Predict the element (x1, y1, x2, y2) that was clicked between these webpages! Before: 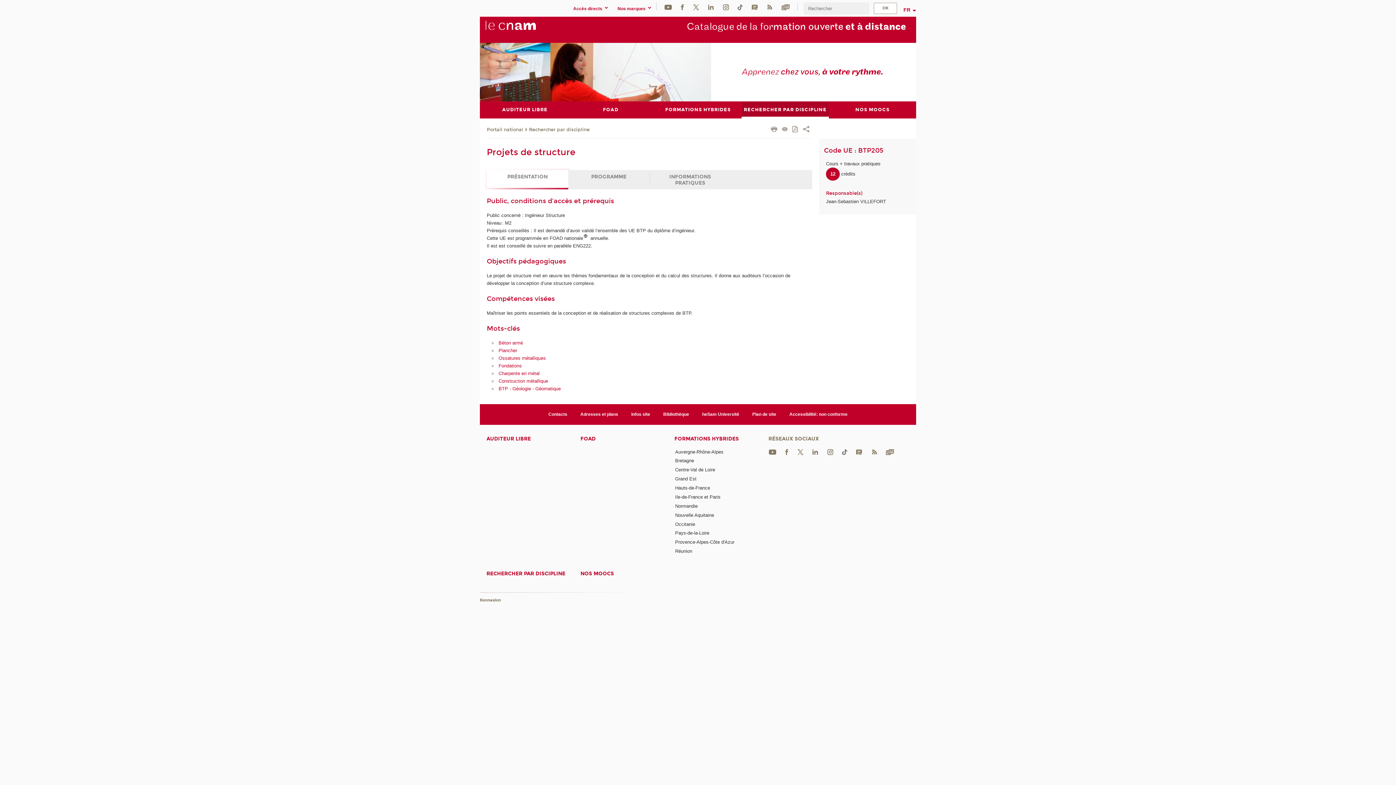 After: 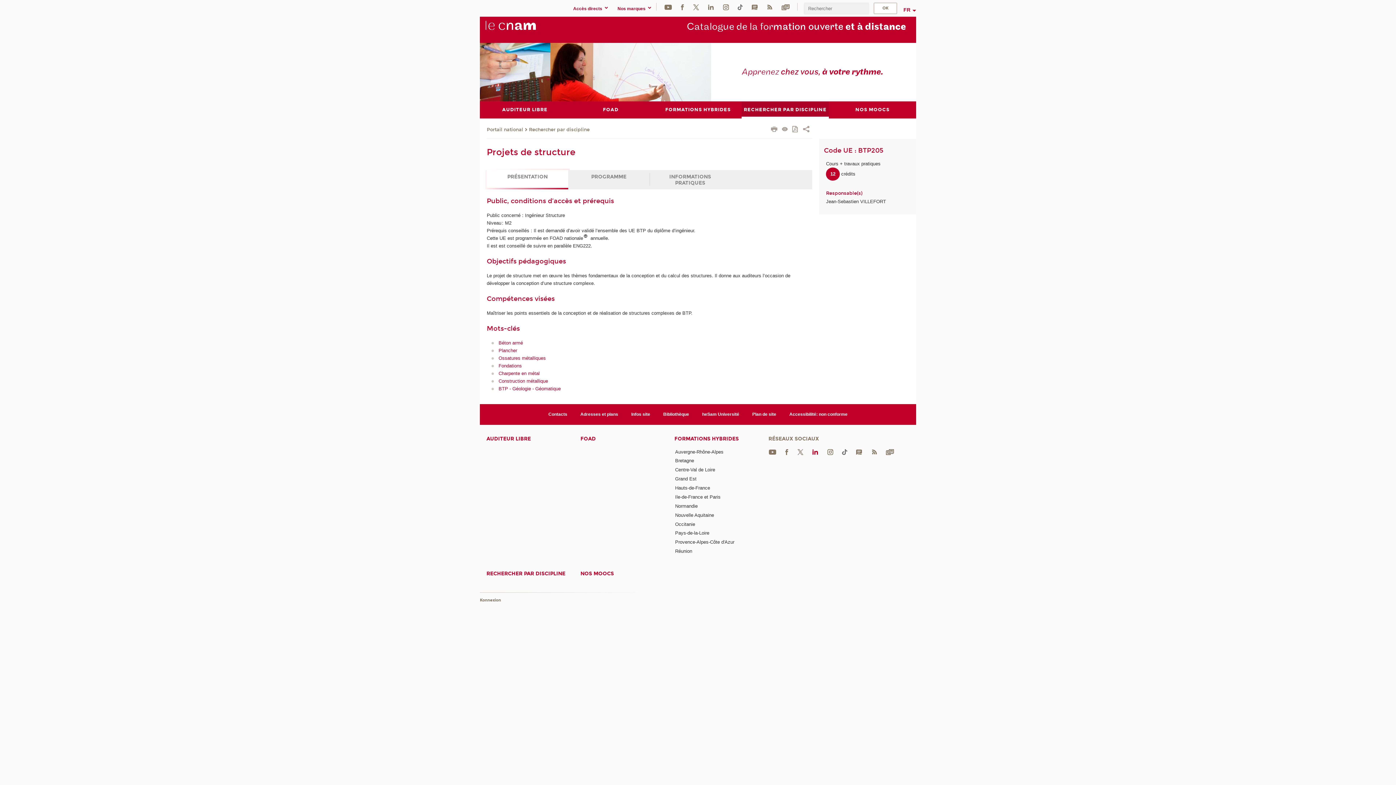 Action: bbox: (812, 449, 818, 454)